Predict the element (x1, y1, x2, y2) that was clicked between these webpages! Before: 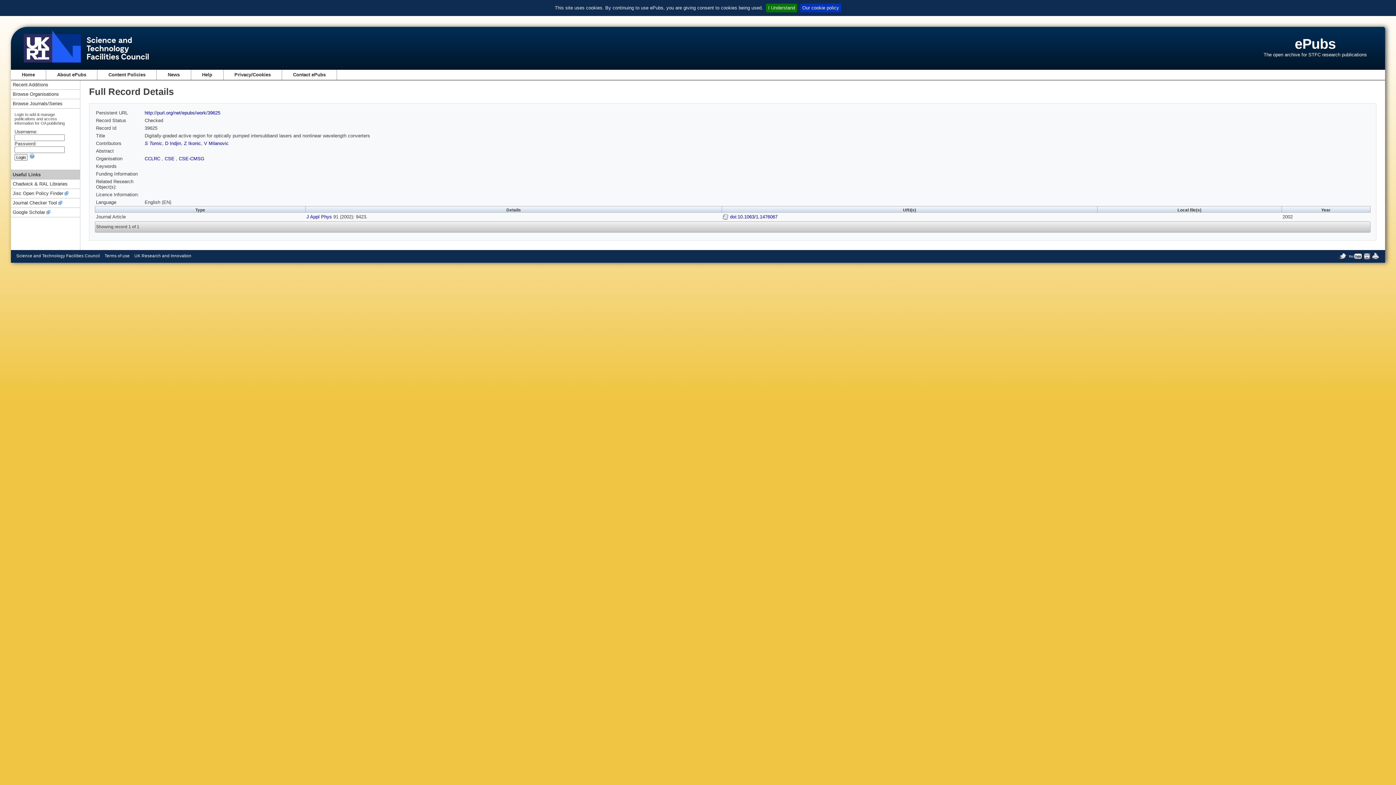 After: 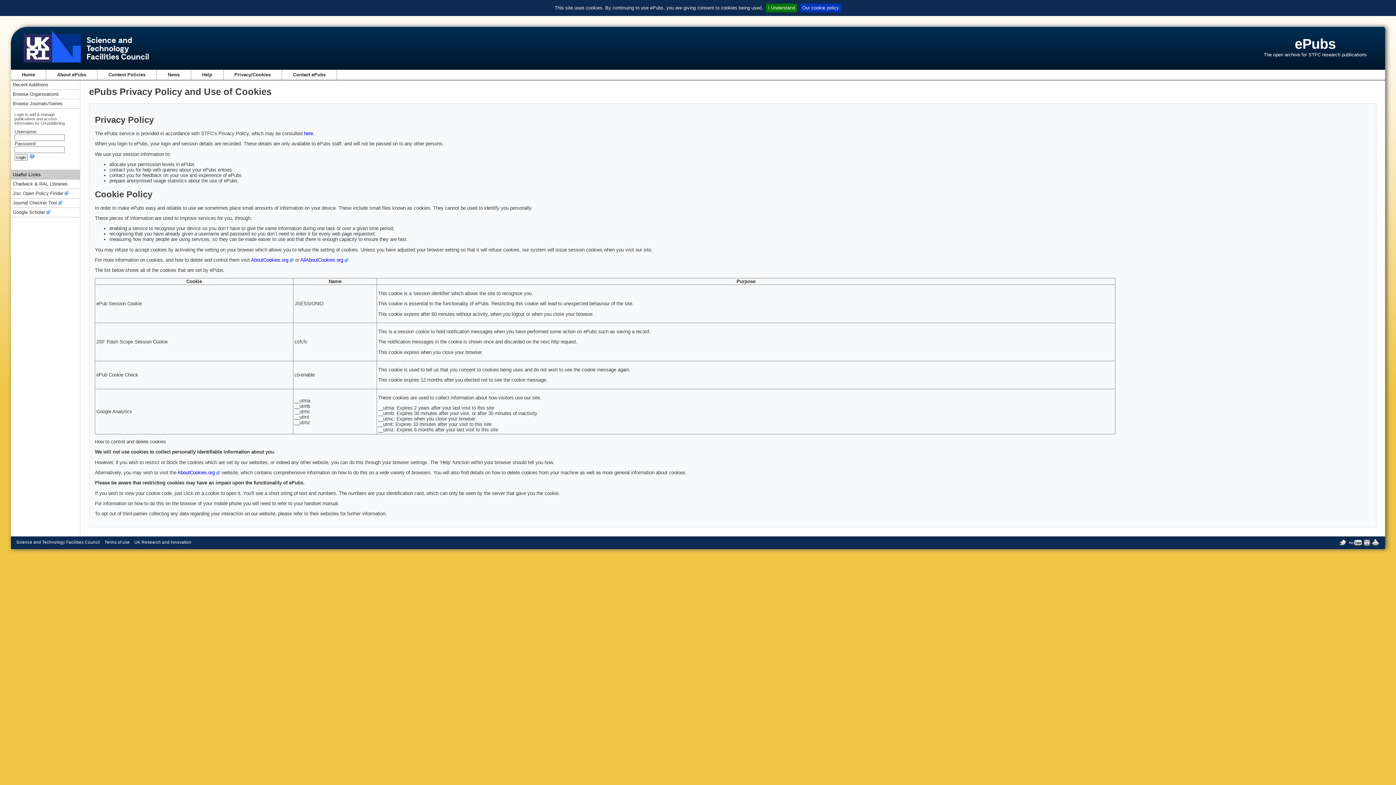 Action: bbox: (800, 3, 841, 12) label: Our cookie policy